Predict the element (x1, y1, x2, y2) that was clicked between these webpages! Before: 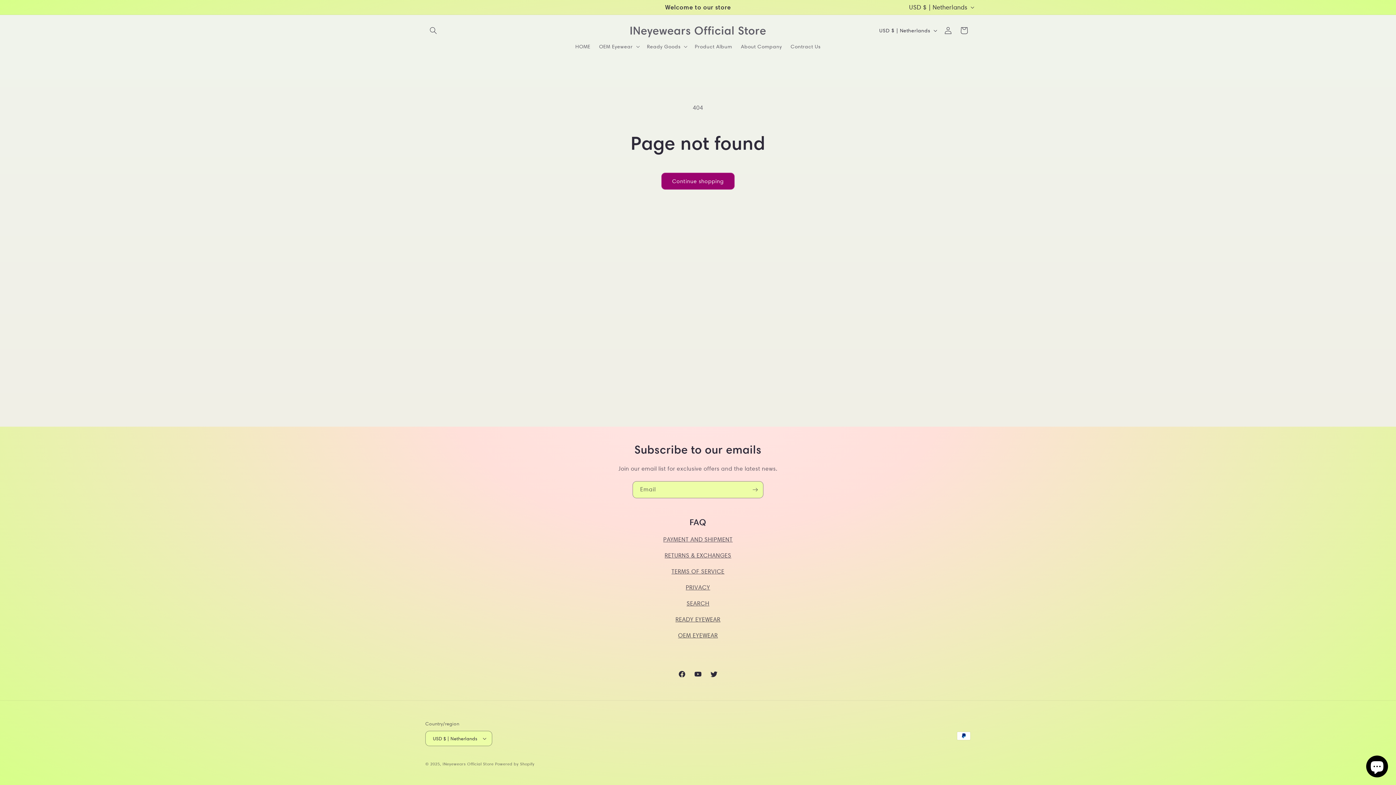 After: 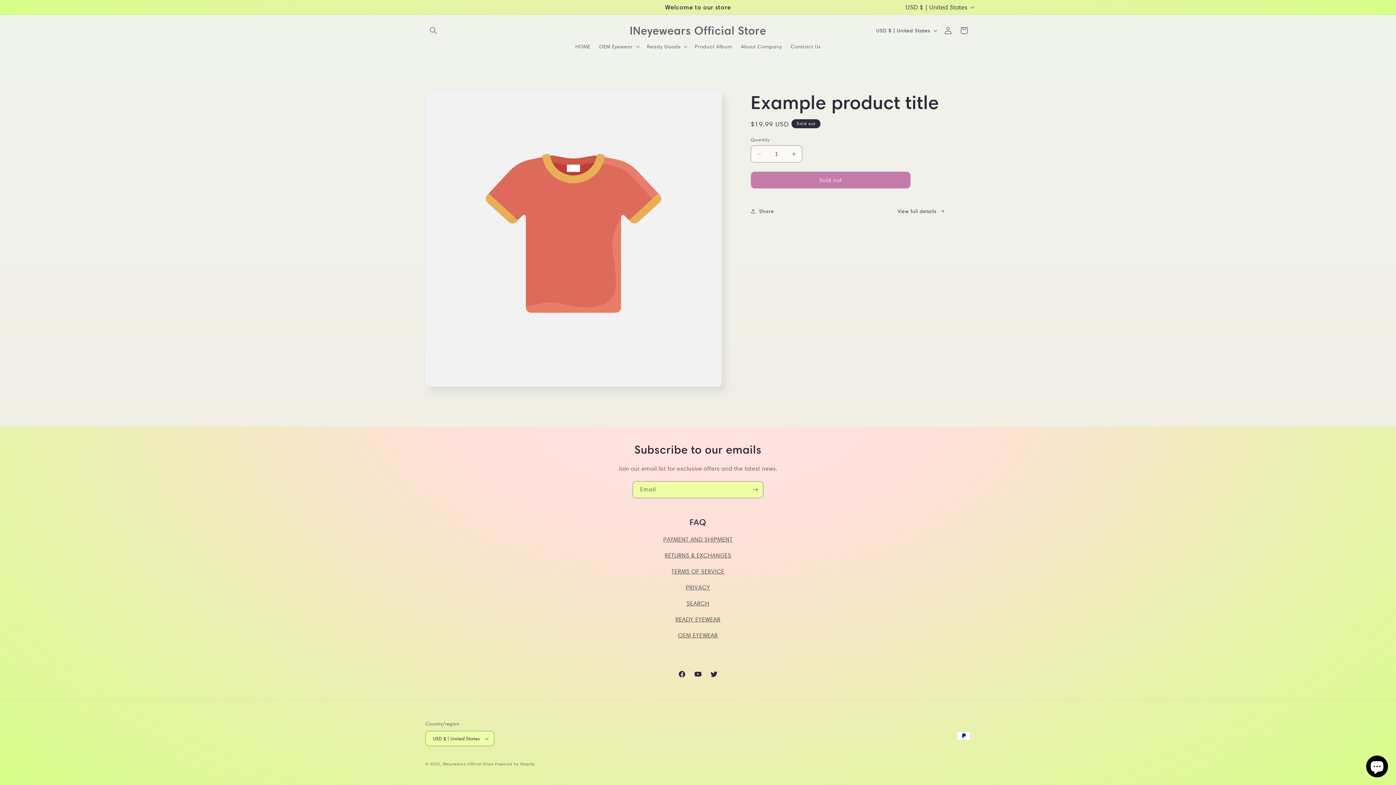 Action: label: RETURNS & EXCHANGES bbox: (664, 552, 731, 559)